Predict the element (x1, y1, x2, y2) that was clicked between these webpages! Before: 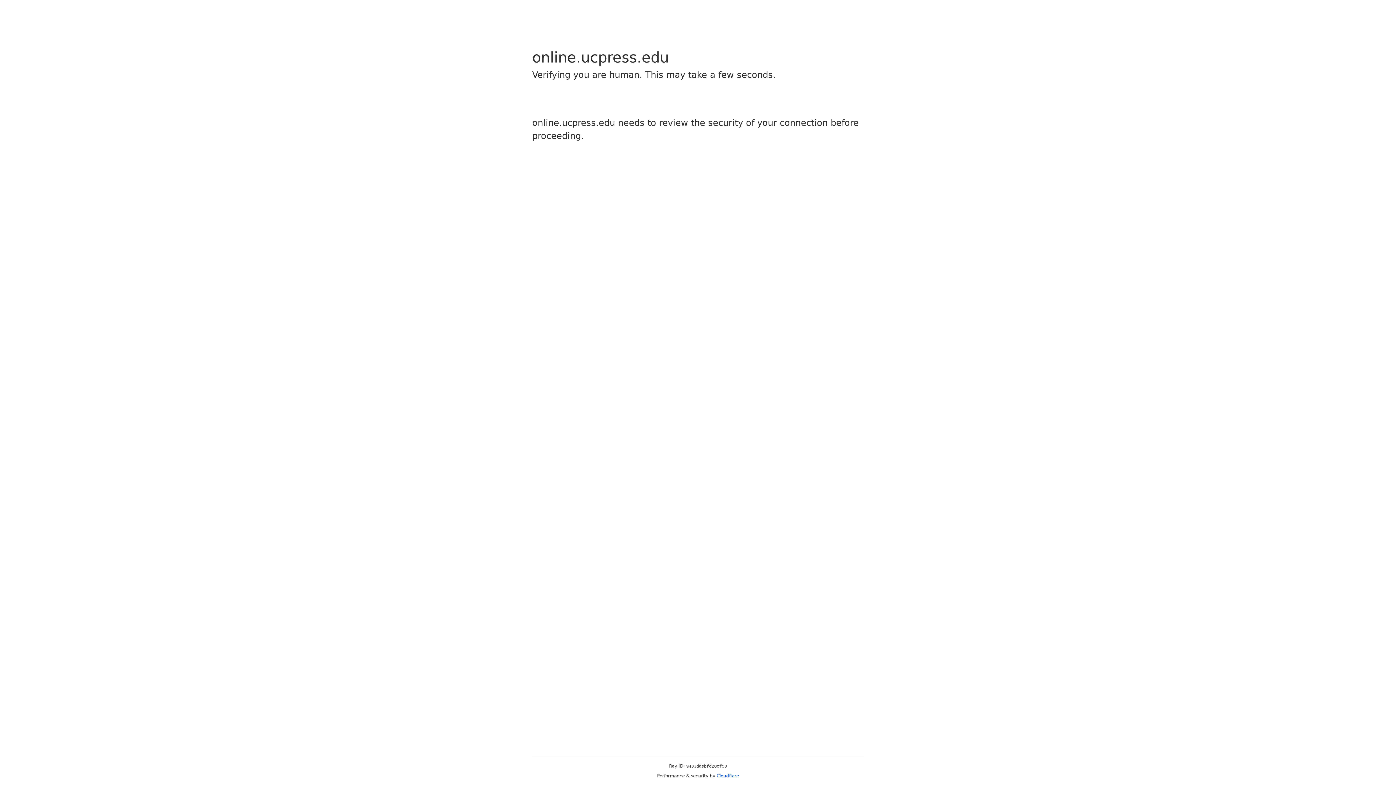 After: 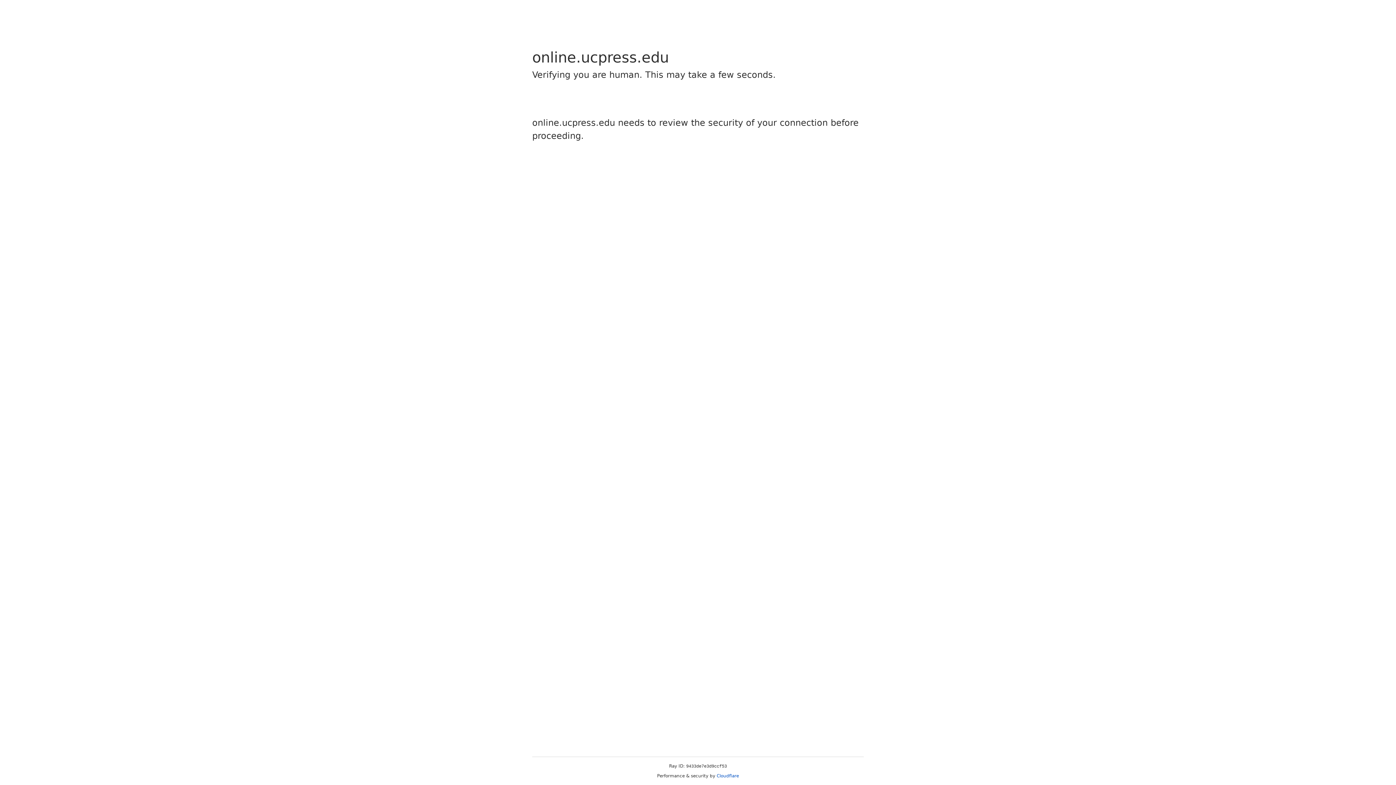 Action: label: Cloudflare bbox: (716, 773, 739, 778)